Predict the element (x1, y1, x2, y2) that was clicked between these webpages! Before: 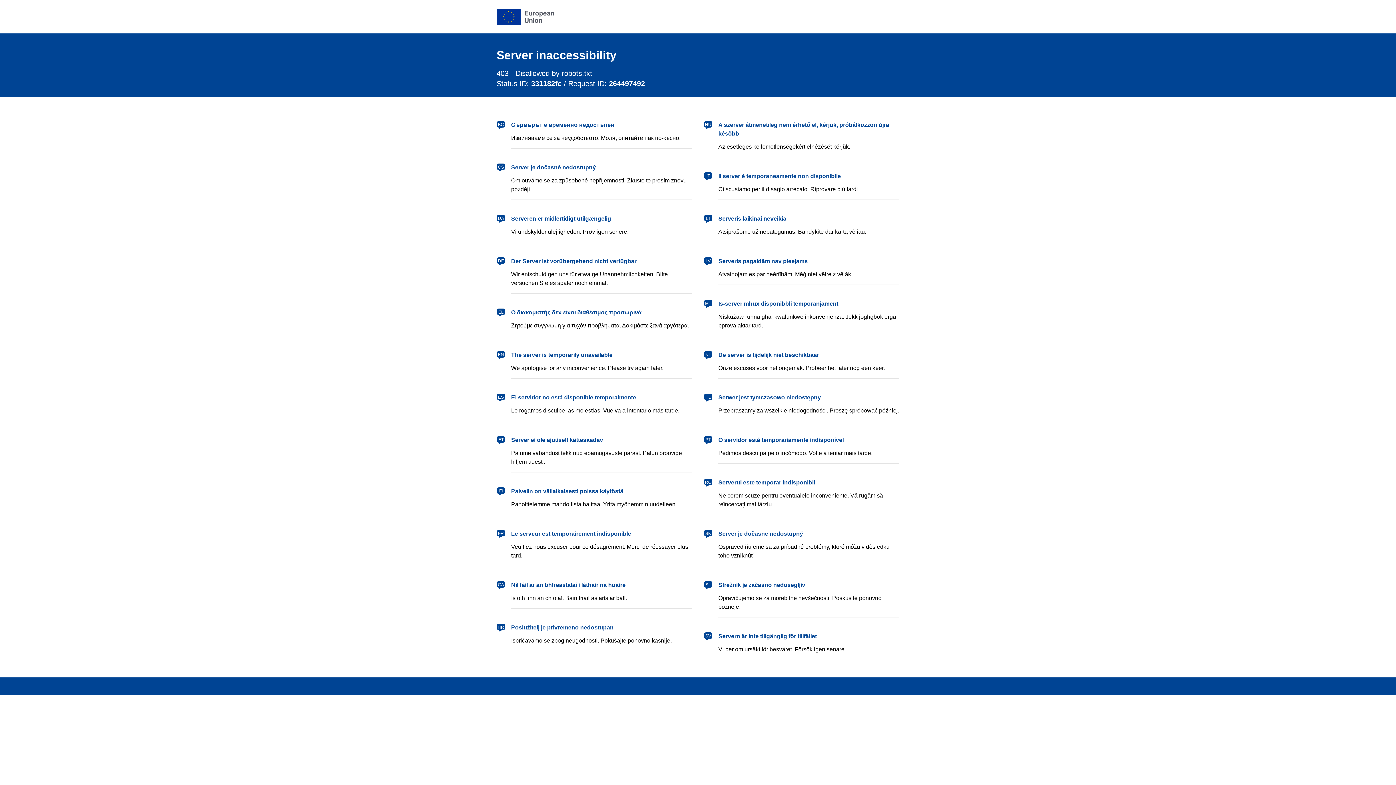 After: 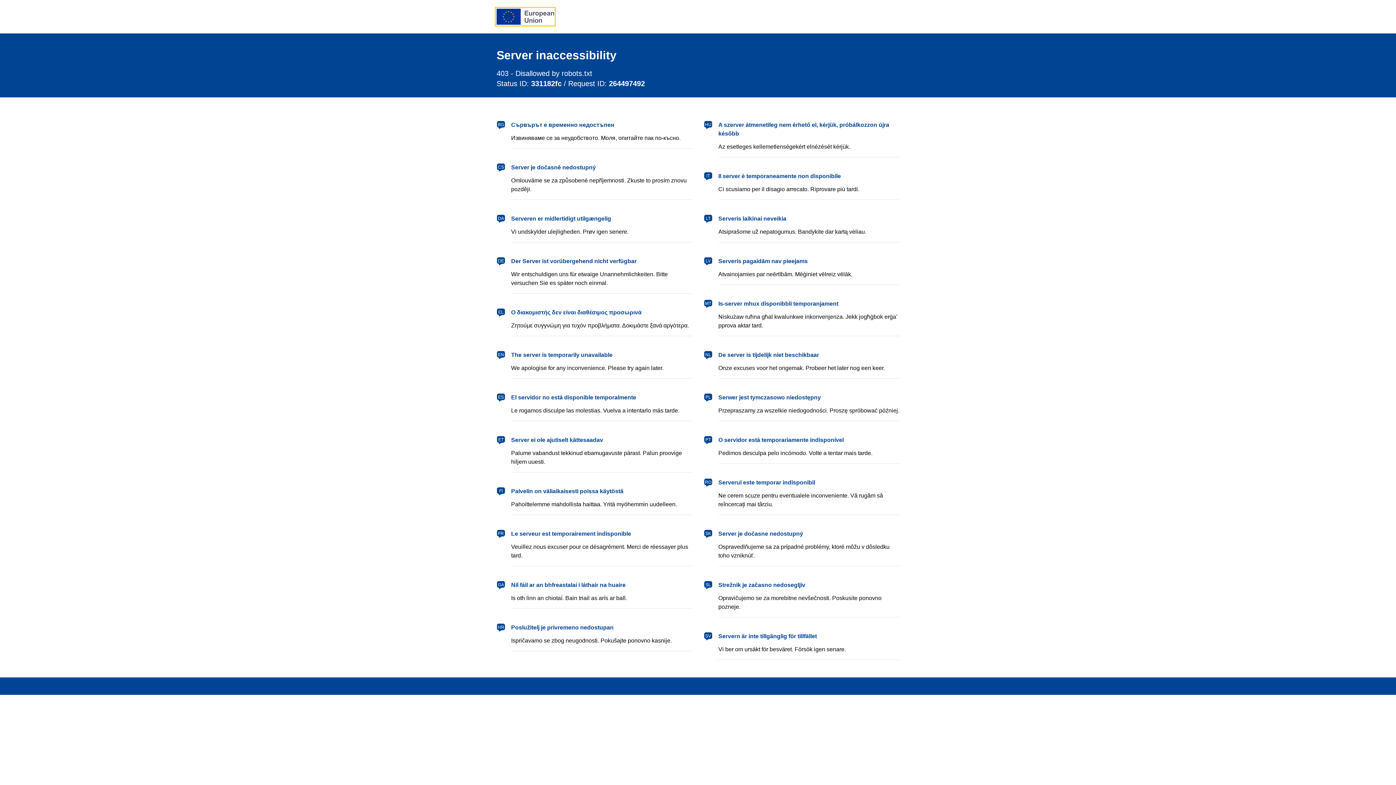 Action: label: European Union bbox: (496, 8, 554, 24)